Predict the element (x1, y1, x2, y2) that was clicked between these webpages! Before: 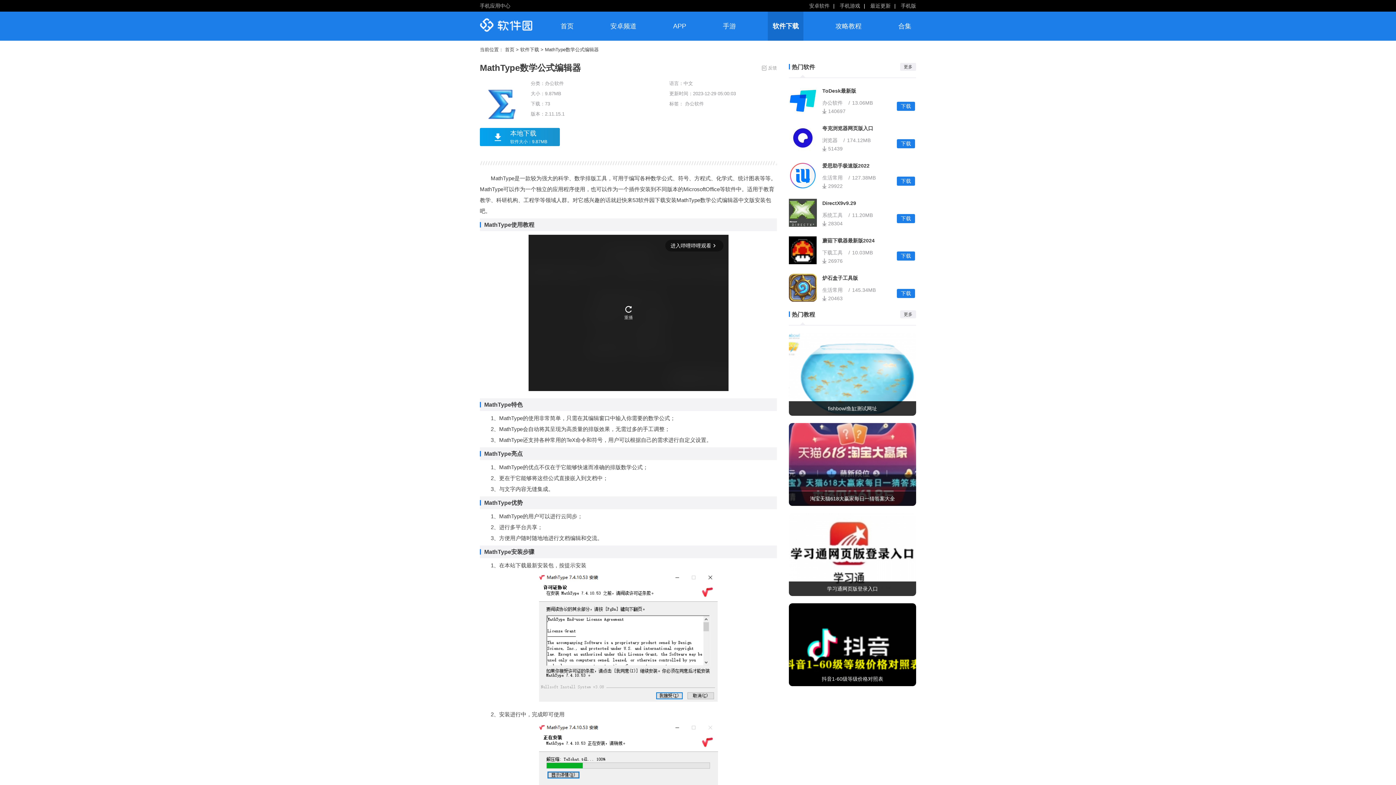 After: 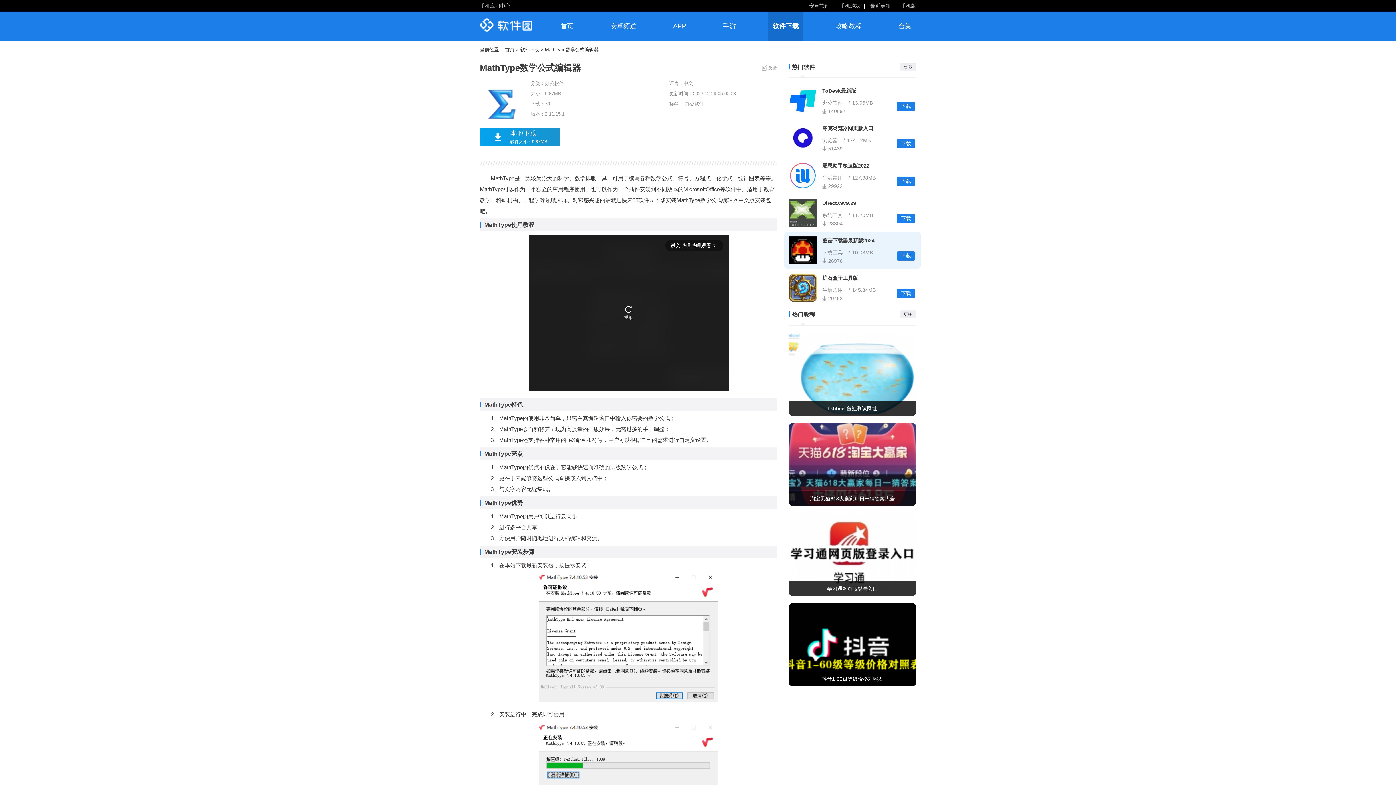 Action: bbox: (897, 251, 915, 260) label: 下载